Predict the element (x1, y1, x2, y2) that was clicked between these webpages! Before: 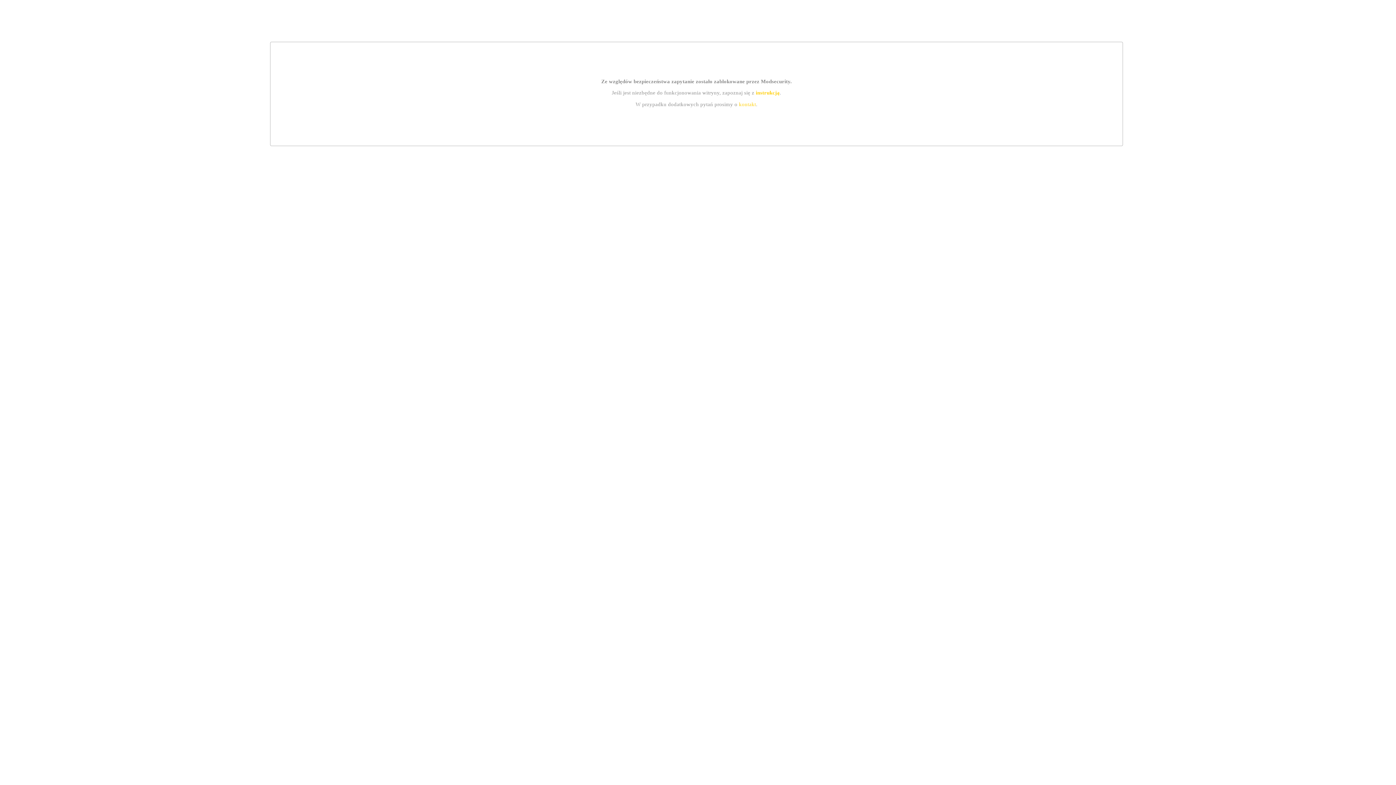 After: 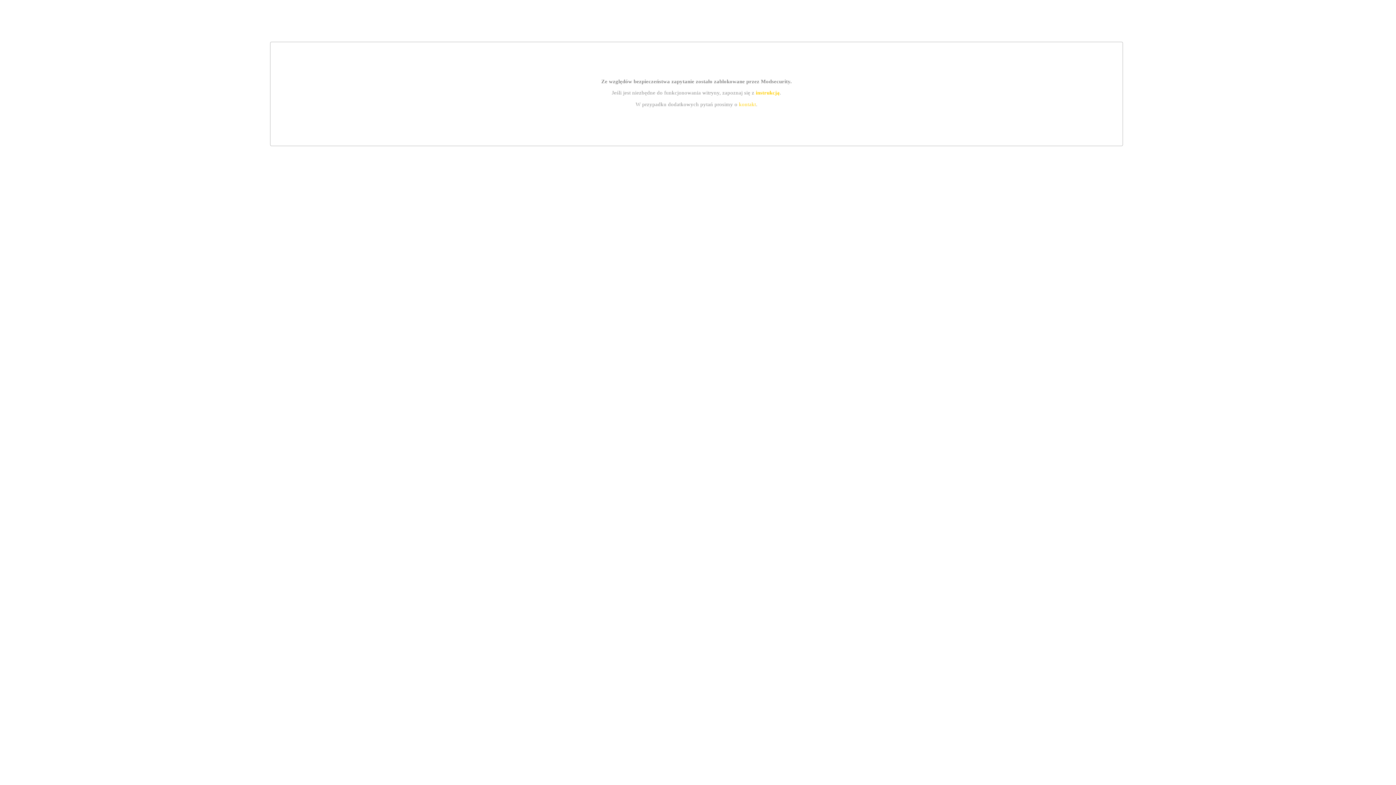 Action: bbox: (739, 101, 756, 107) label: kontakt